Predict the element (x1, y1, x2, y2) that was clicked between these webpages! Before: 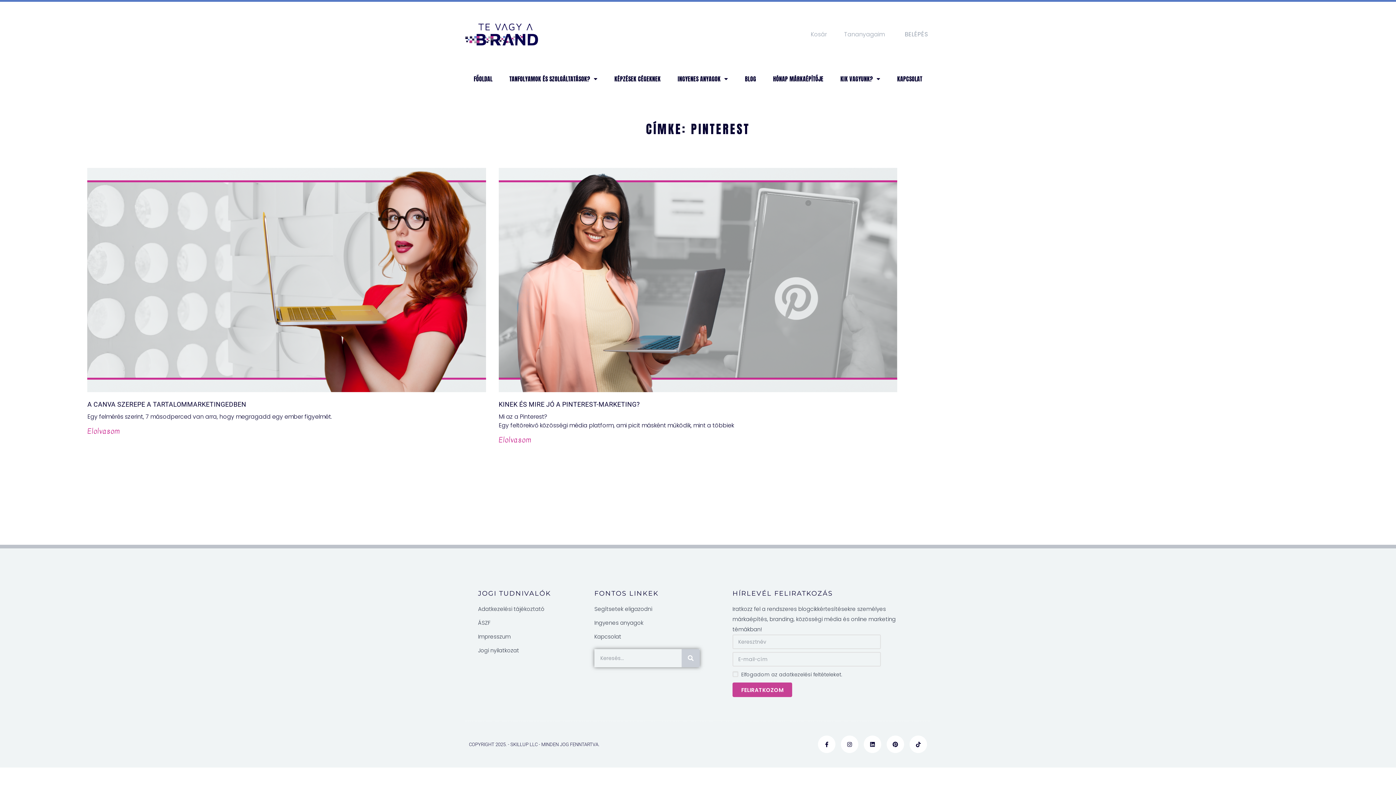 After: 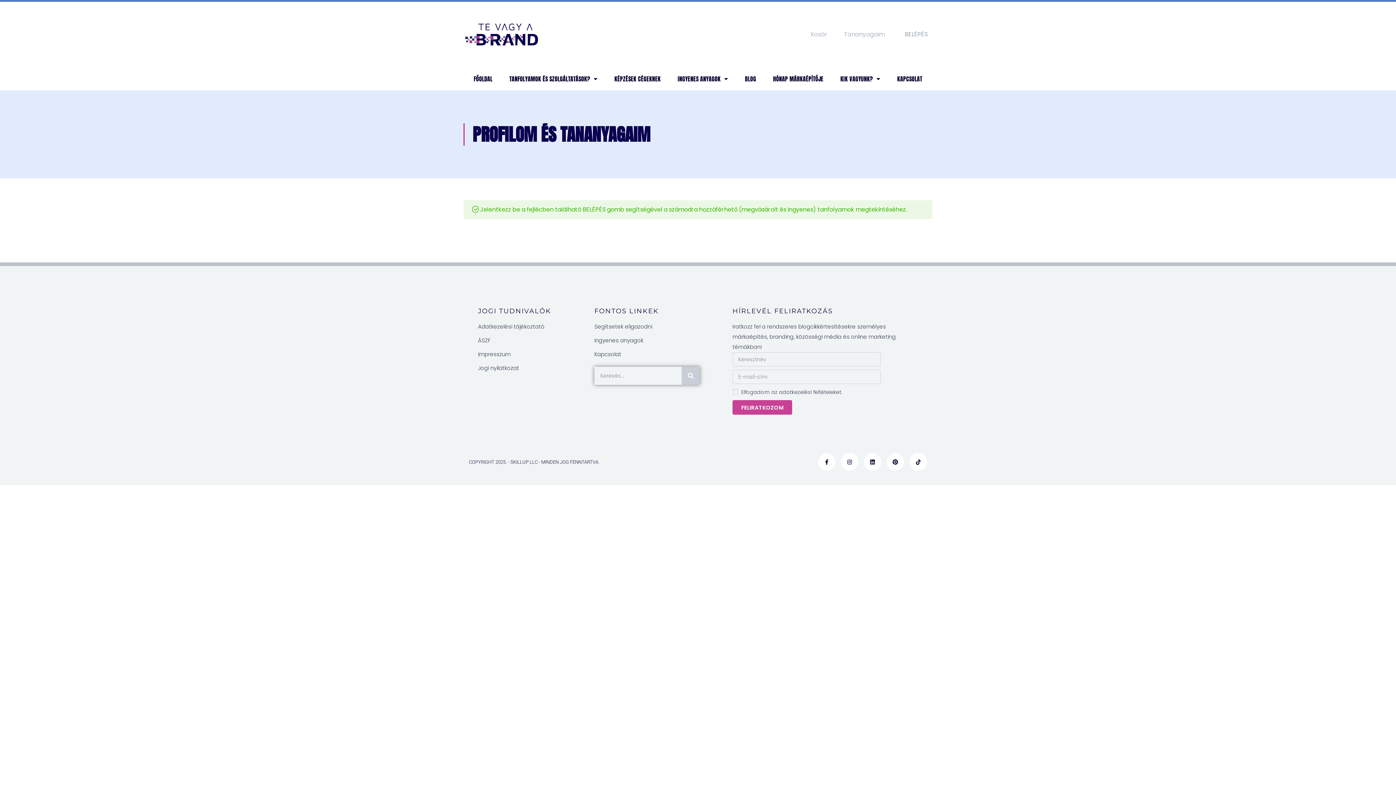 Action: bbox: (844, 30, 884, 38) label: Tananyagaim